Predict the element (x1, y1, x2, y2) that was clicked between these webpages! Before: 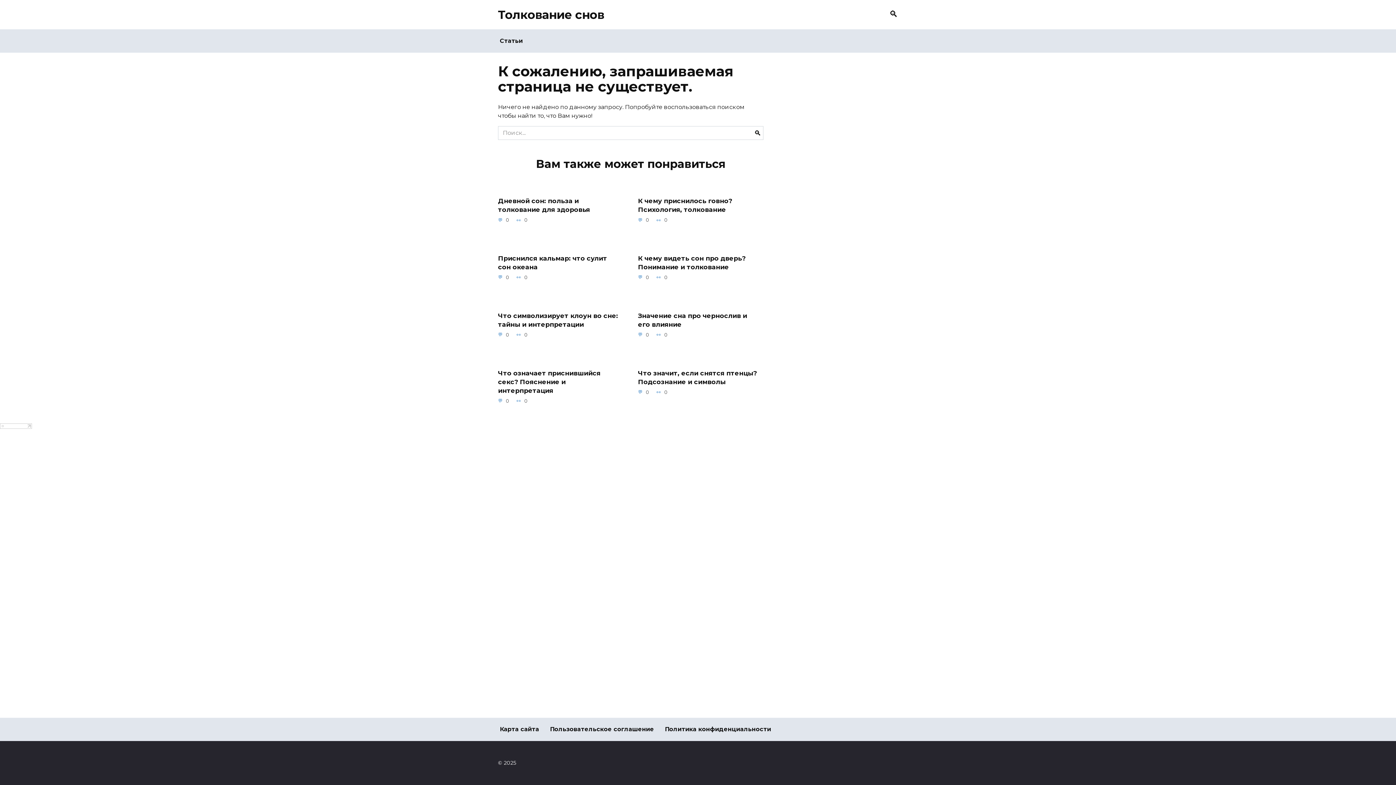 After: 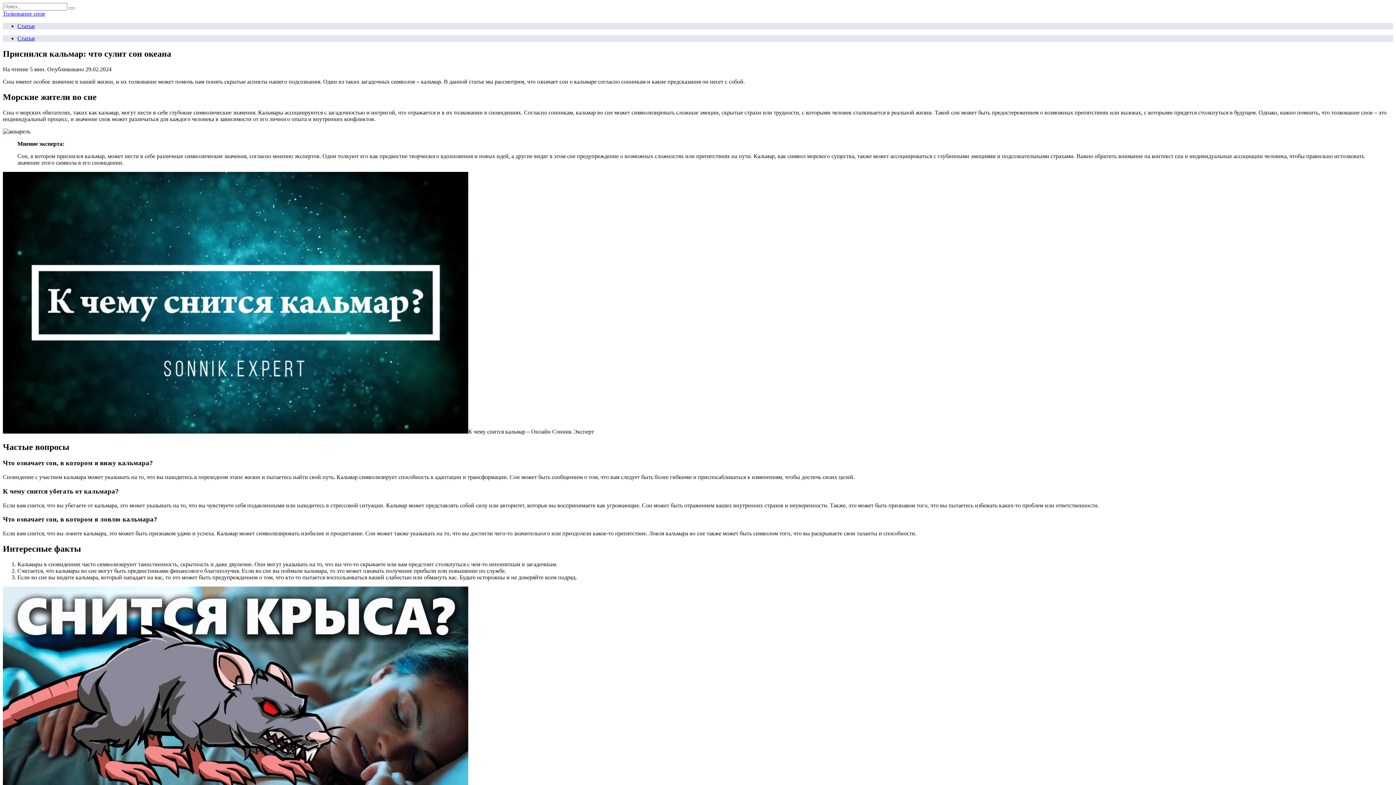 Action: label: Приснился кальмар: что сулит сон океана bbox: (498, 253, 607, 271)